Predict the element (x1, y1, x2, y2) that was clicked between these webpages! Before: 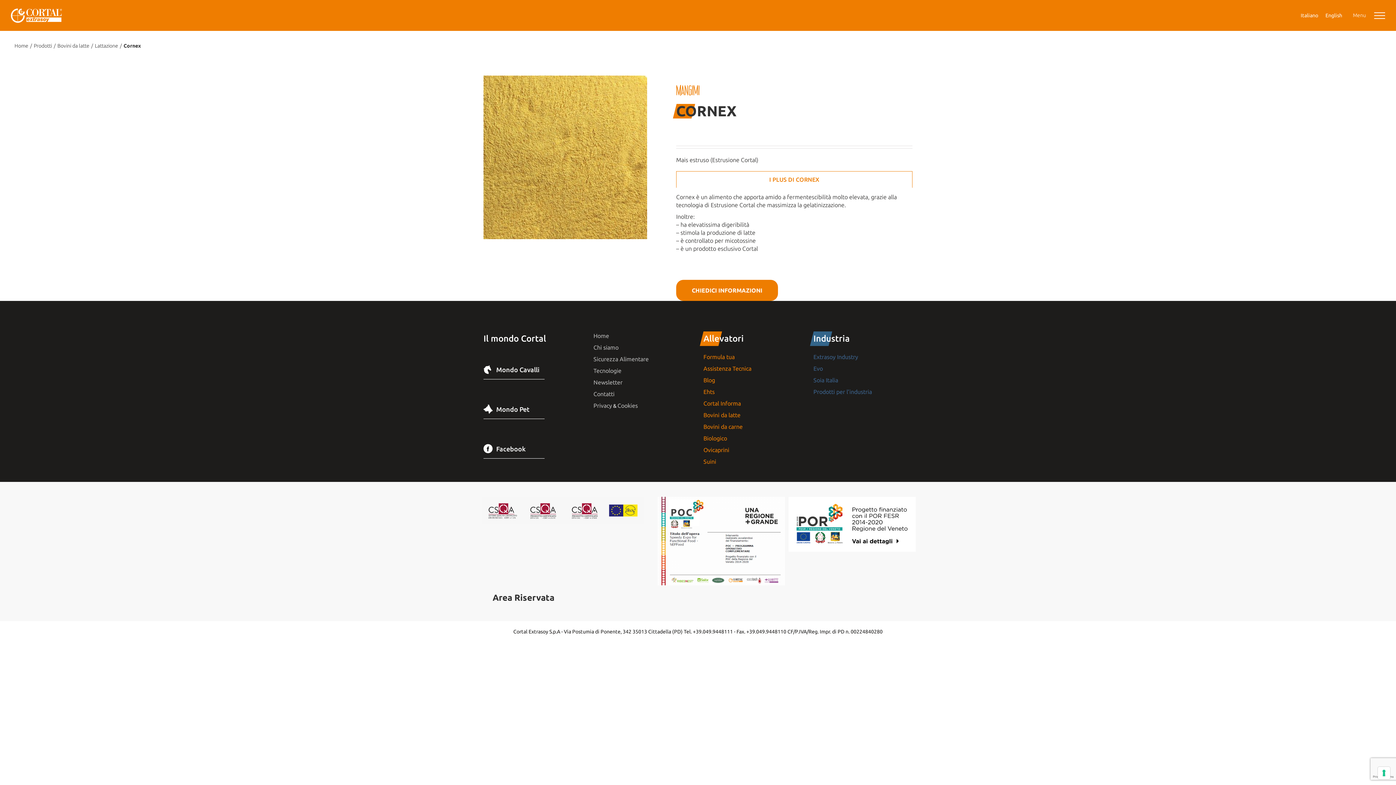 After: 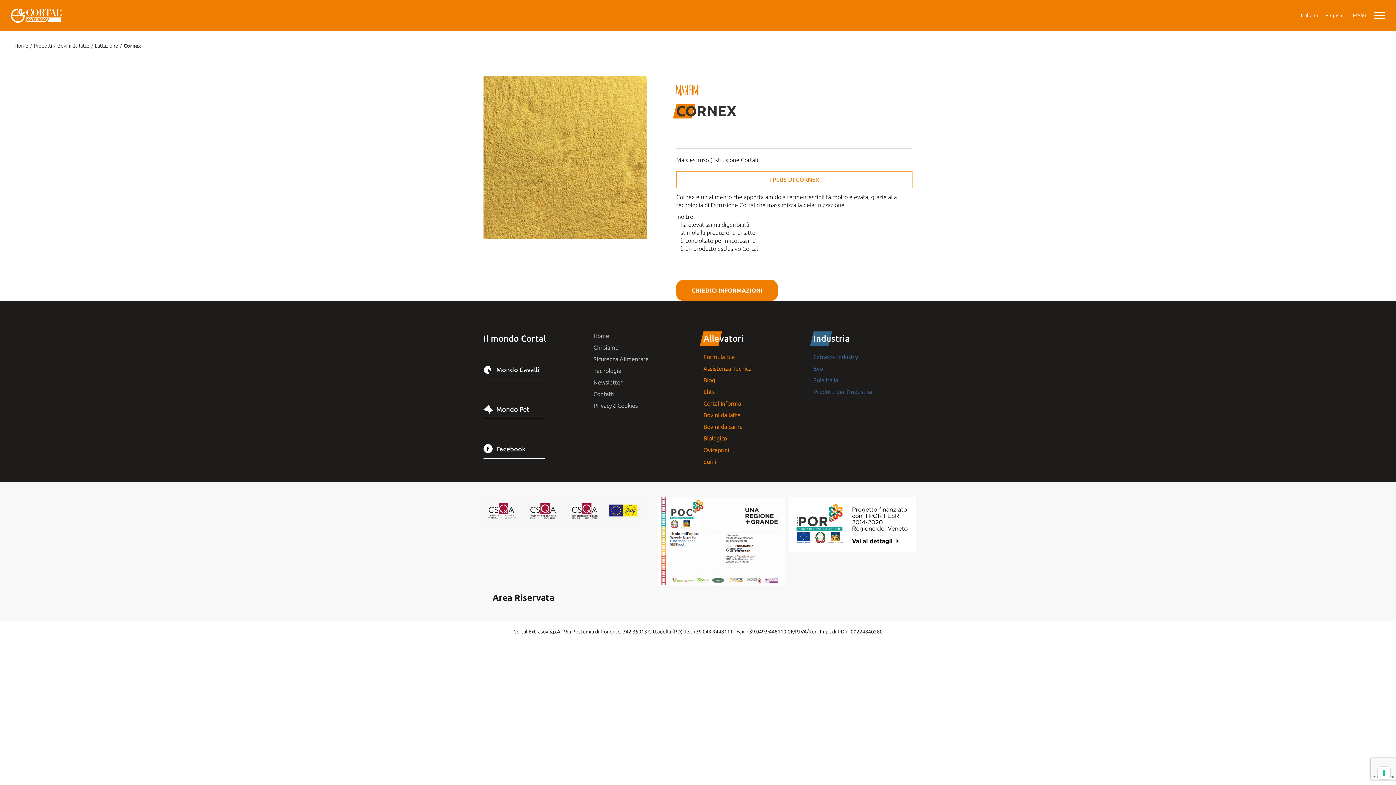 Action: label: Area Riservata bbox: (492, 593, 554, 602)